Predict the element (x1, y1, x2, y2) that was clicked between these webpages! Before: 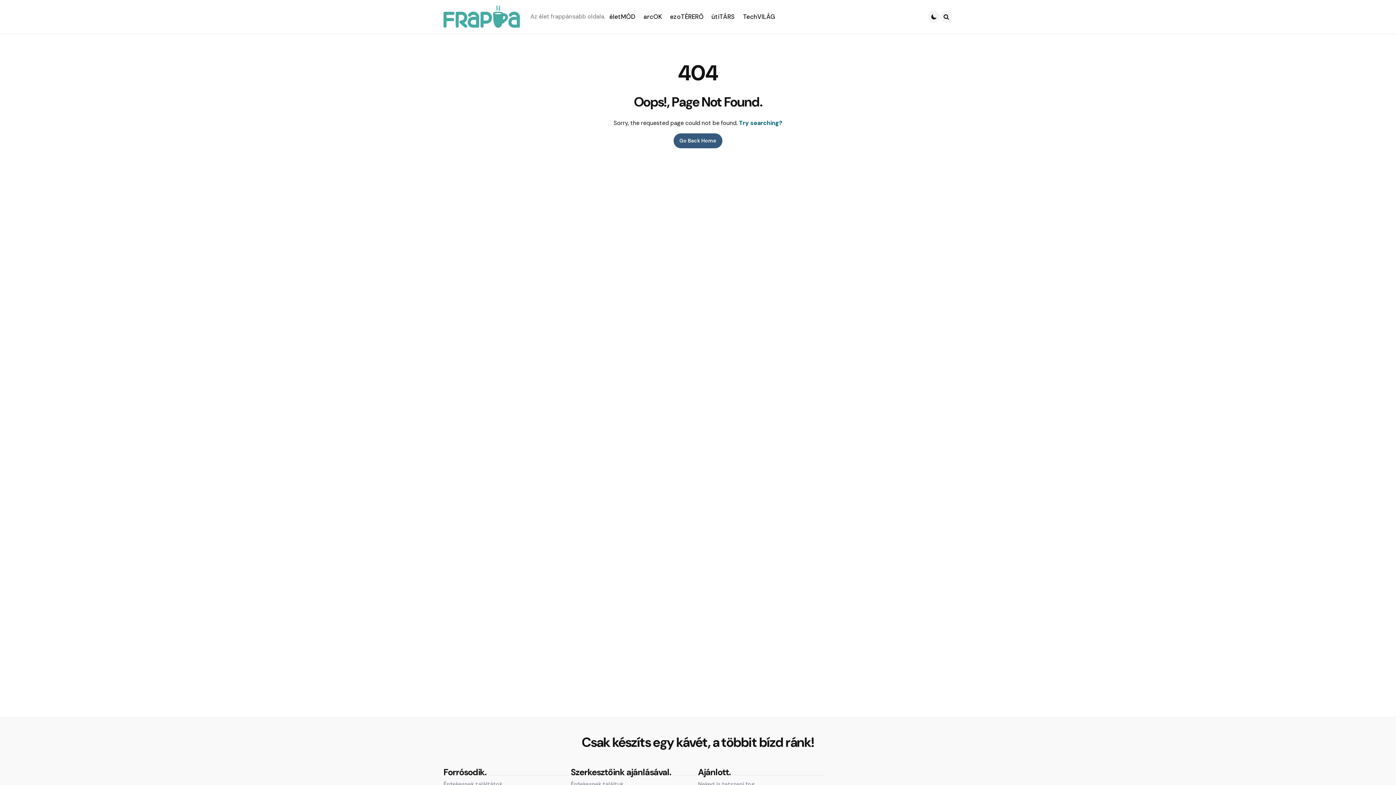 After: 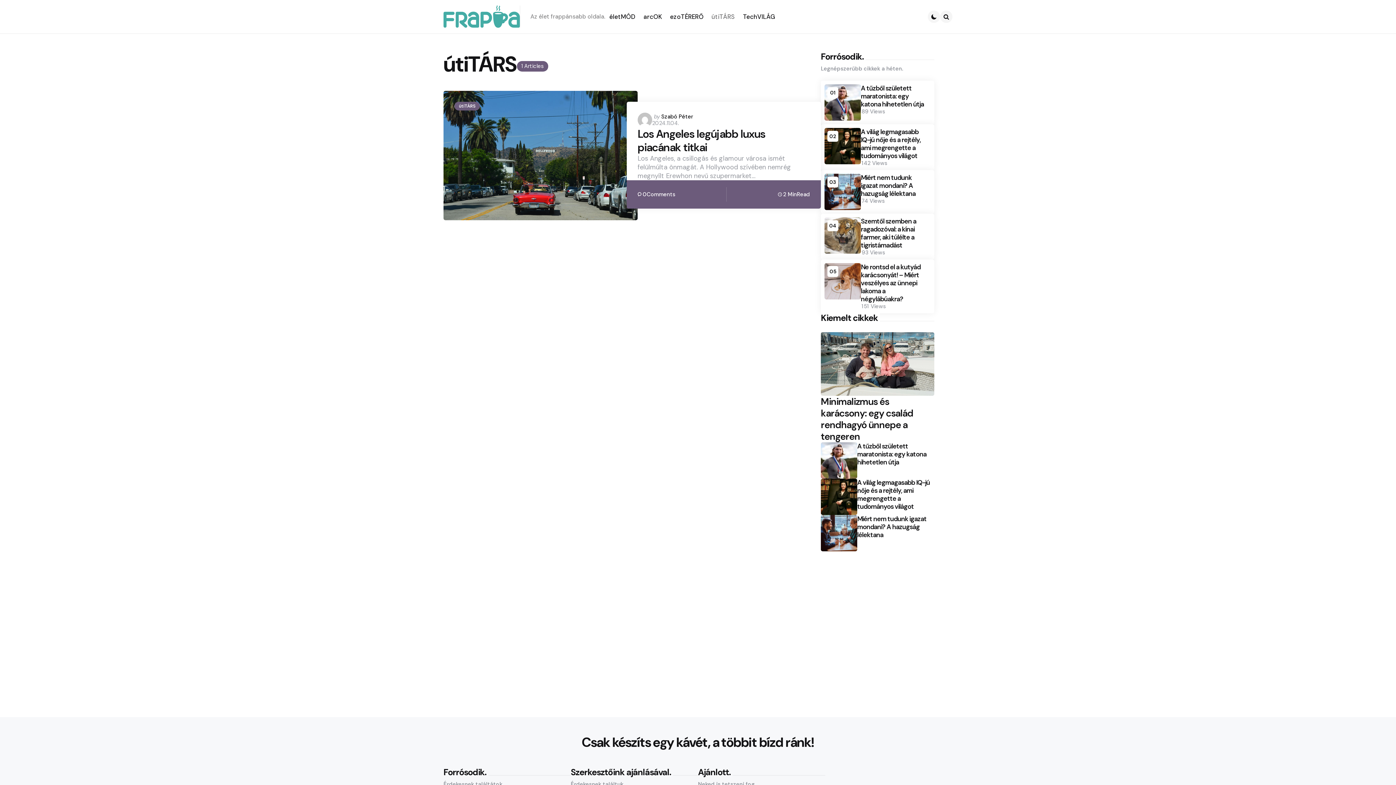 Action: bbox: (707, 9, 739, 23) label: útiTÁRS